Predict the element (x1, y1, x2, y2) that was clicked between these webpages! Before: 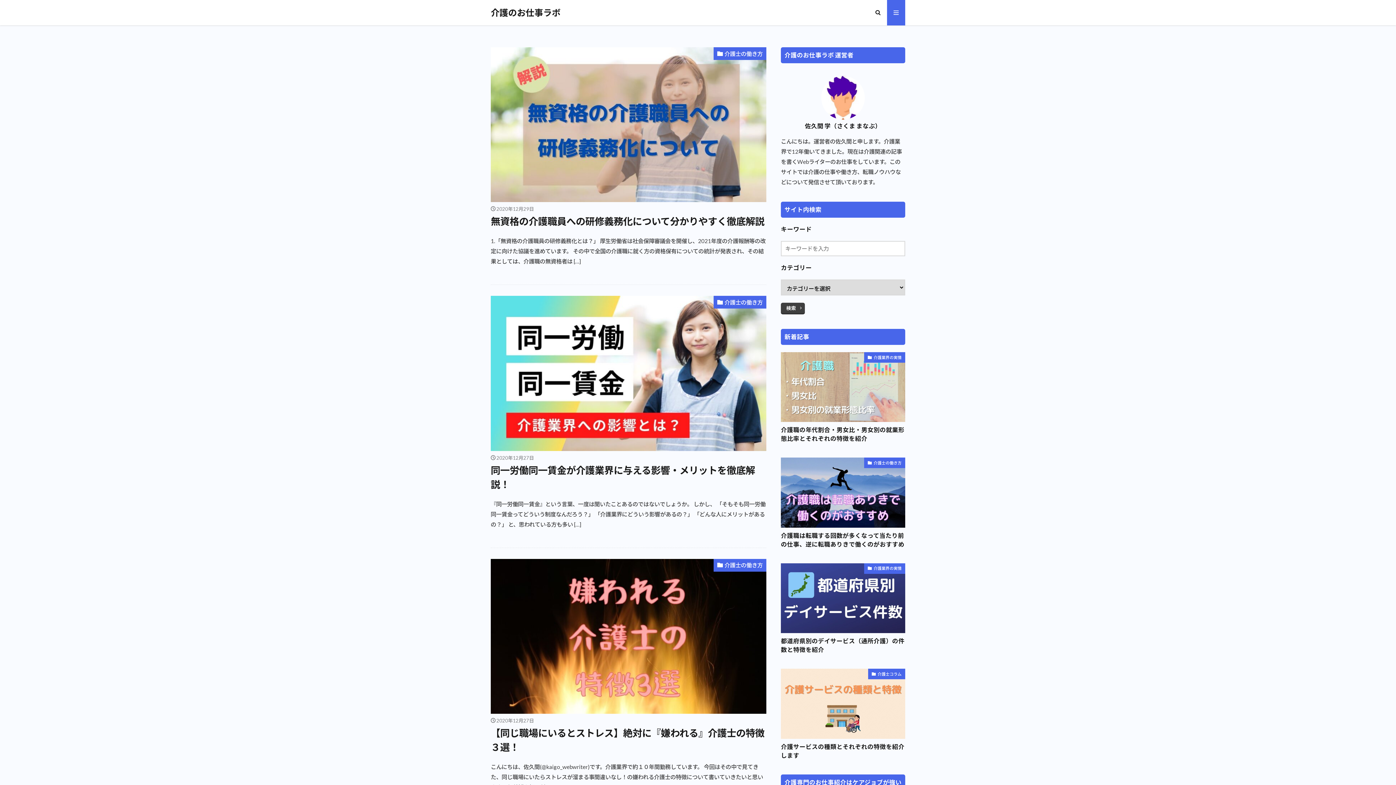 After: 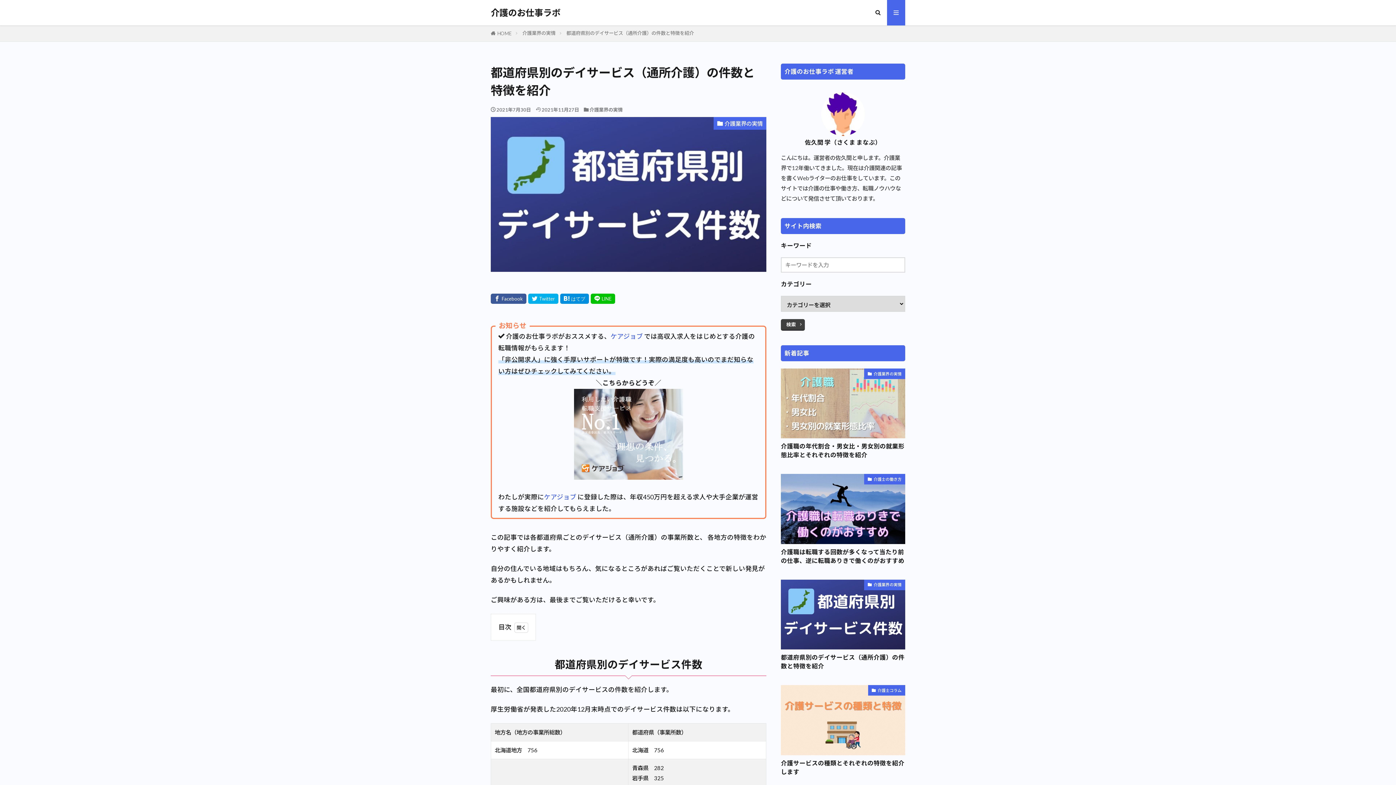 Action: bbox: (781, 563, 905, 633)